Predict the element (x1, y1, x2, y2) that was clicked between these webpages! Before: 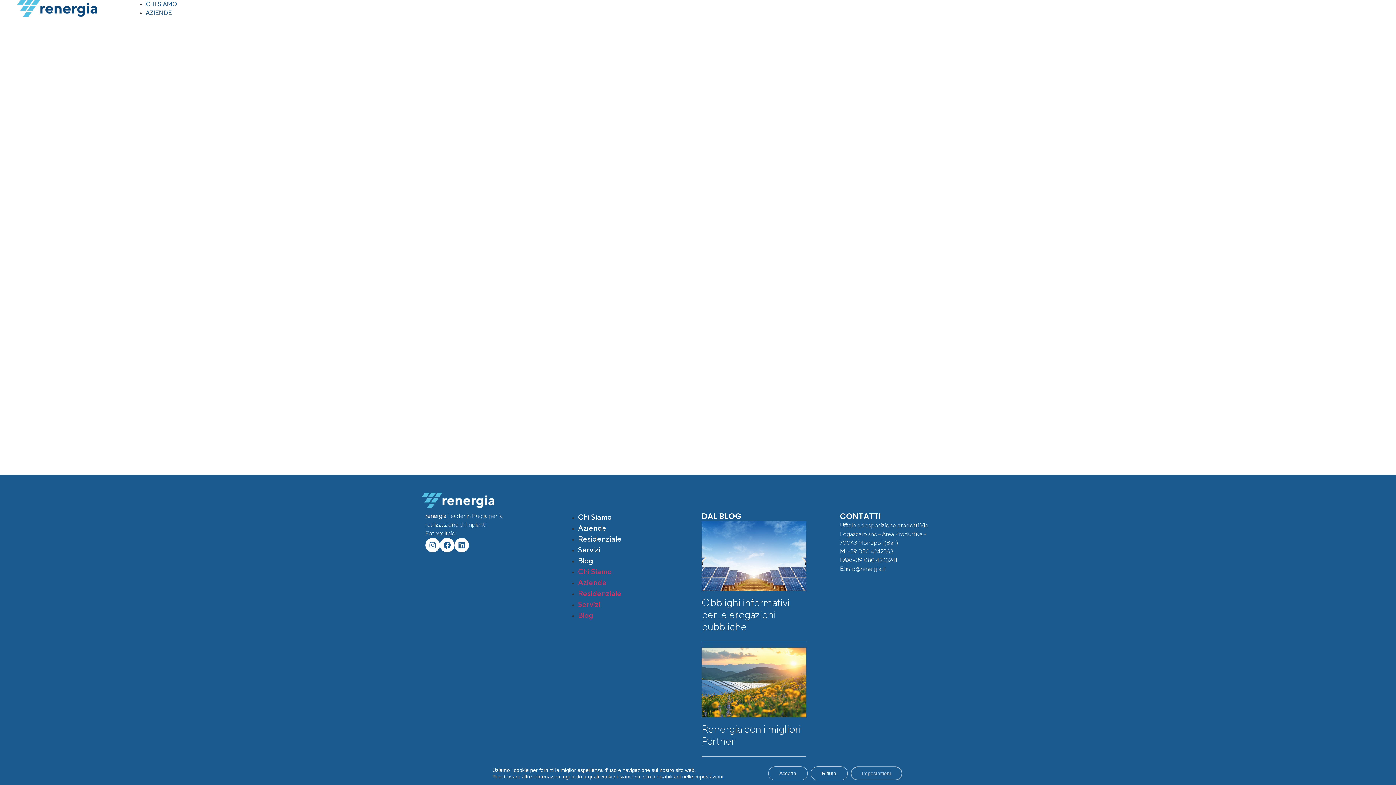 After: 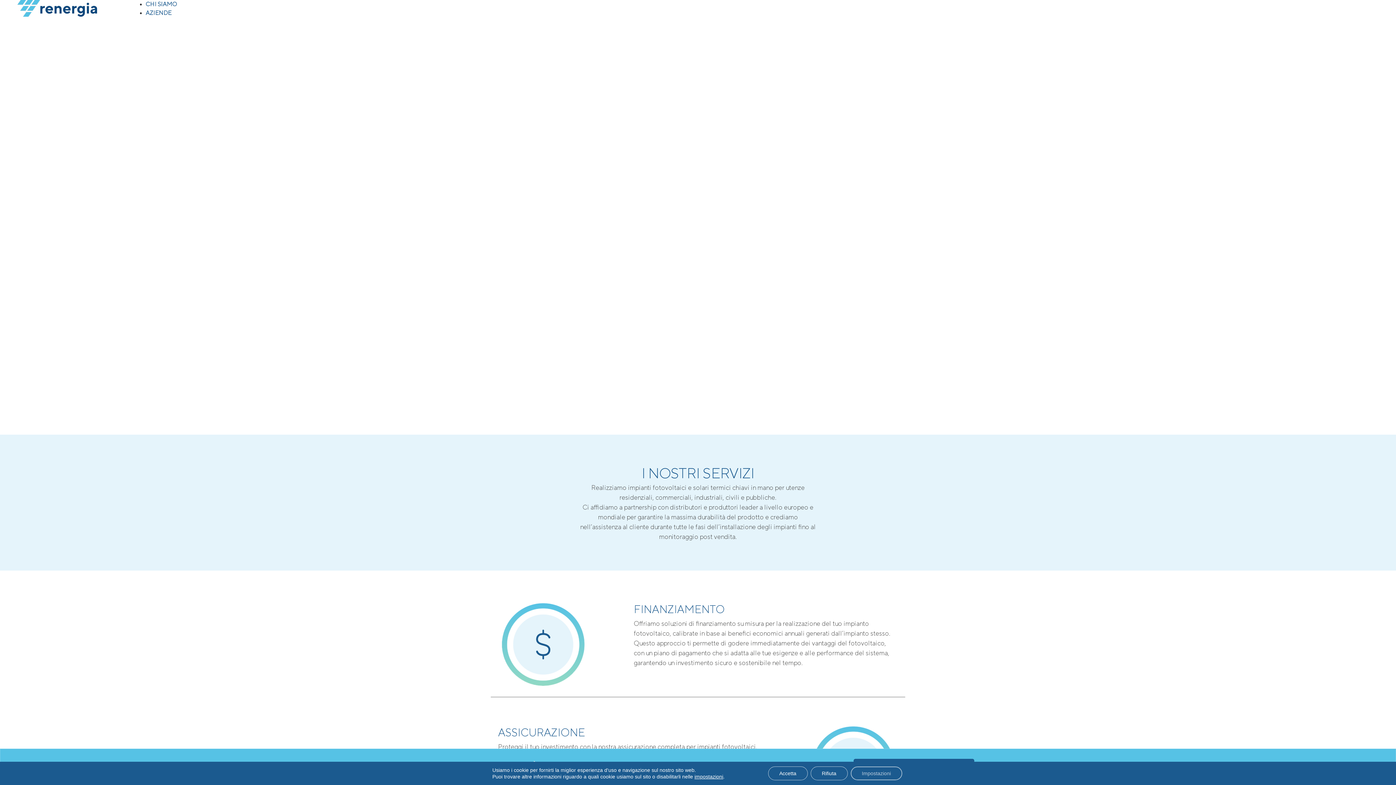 Action: bbox: (578, 600, 600, 608) label: Servizi